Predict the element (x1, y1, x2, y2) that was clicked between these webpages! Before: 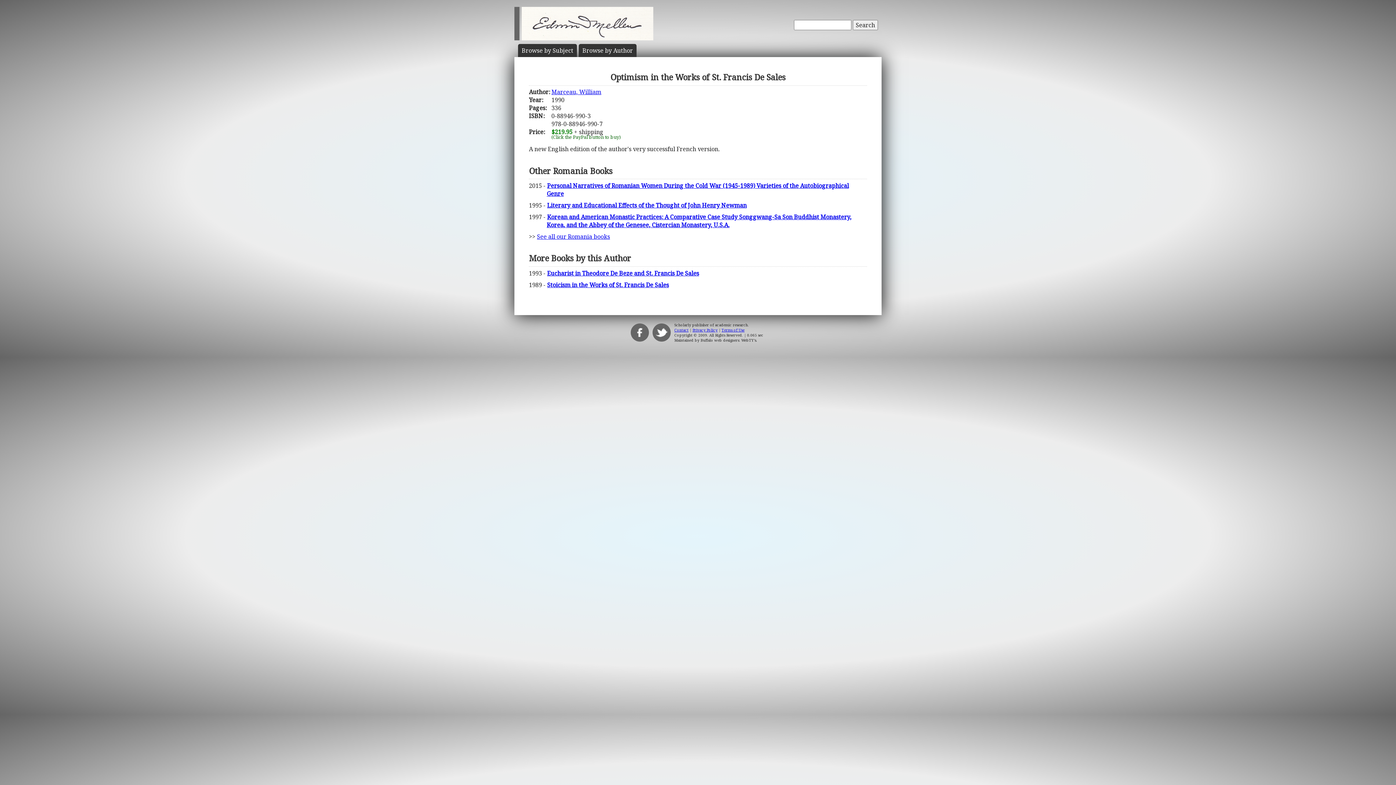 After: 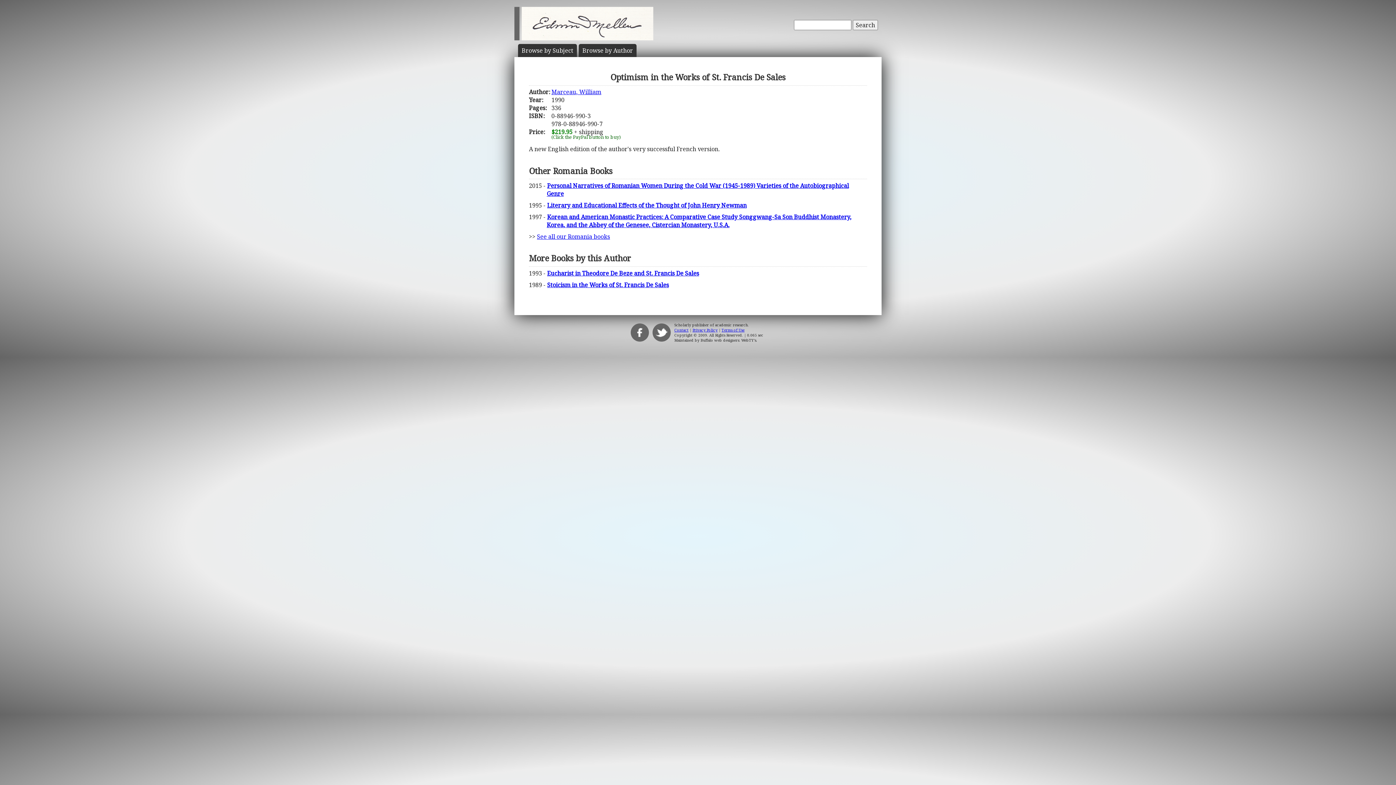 Action: label: Buffalo web designers: WebTY's bbox: (700, 337, 756, 342)